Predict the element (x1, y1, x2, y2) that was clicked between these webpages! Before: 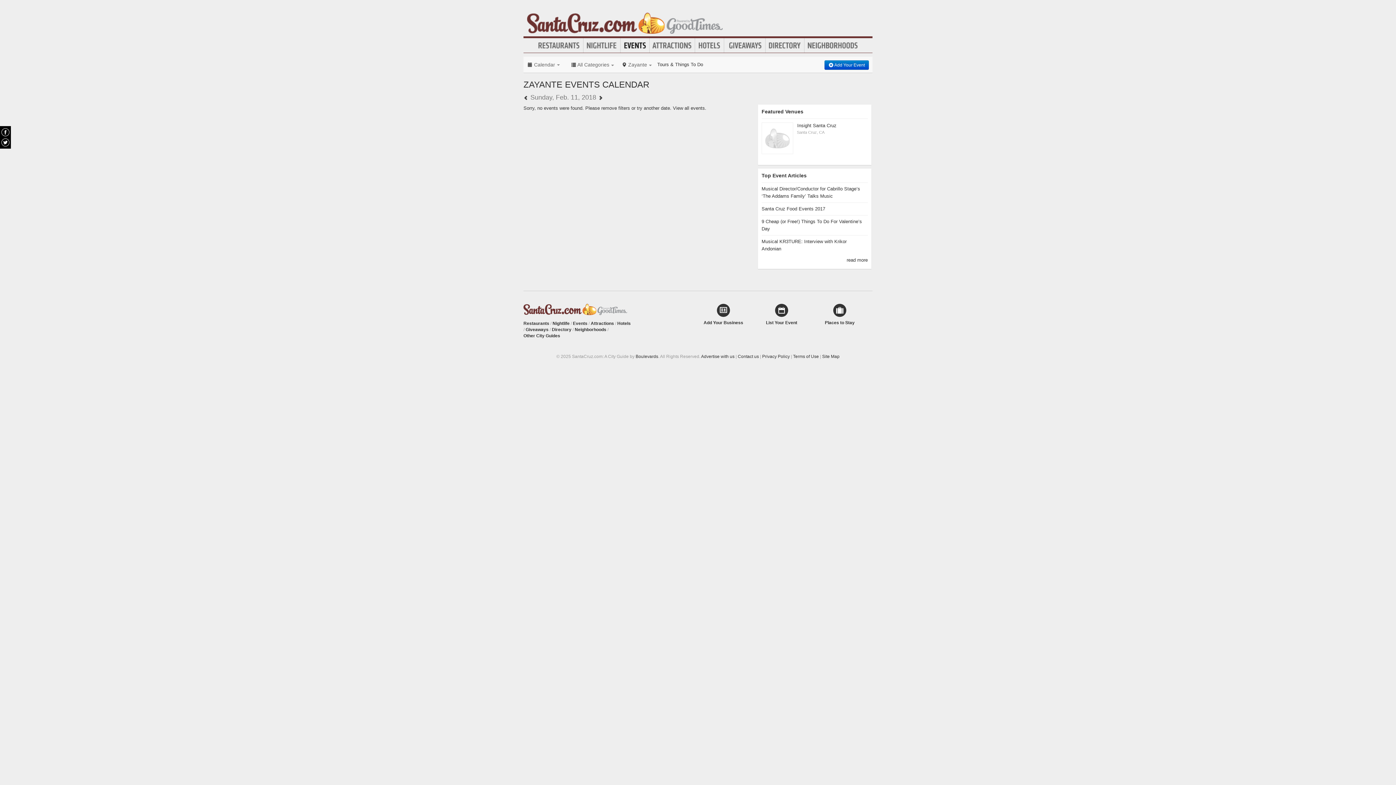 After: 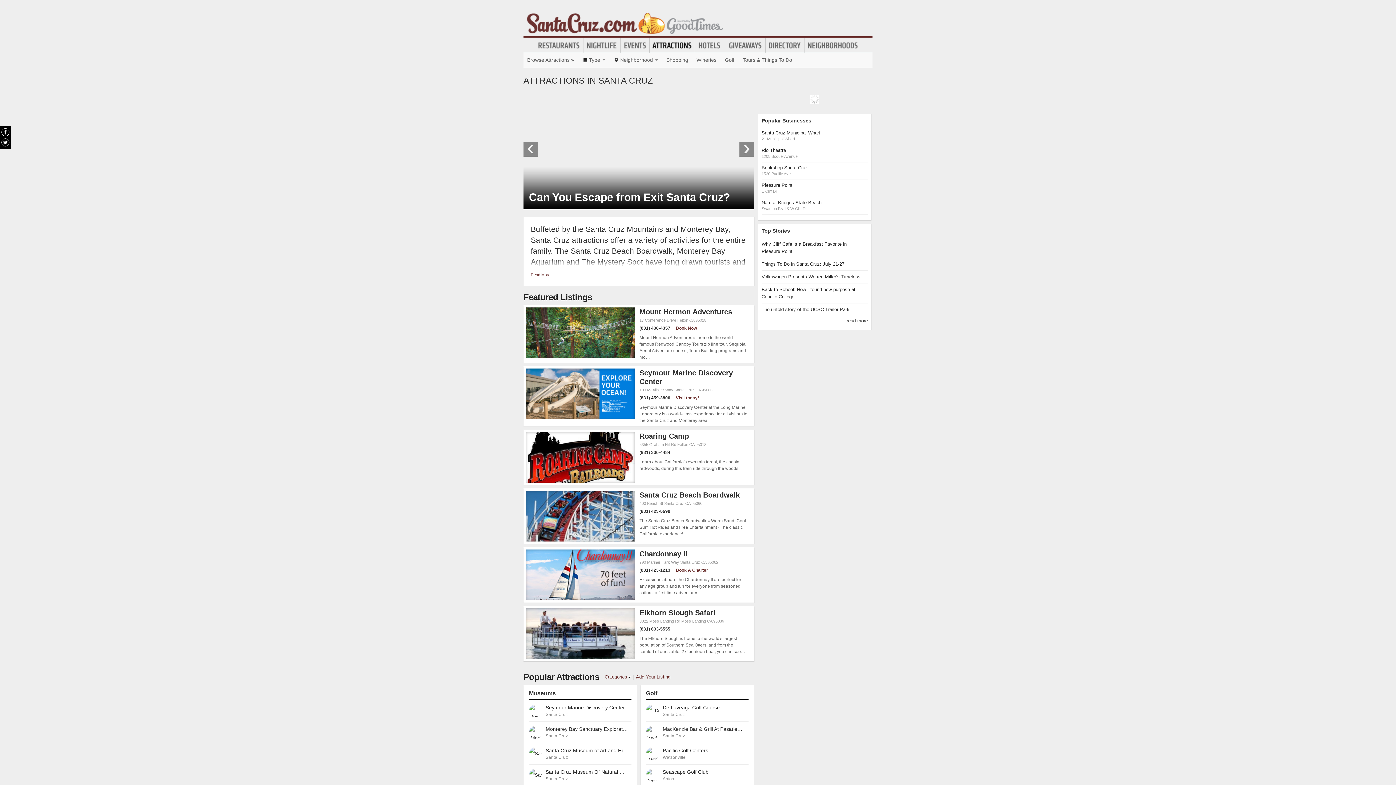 Action: label: Attractions bbox: (590, 320, 614, 326)